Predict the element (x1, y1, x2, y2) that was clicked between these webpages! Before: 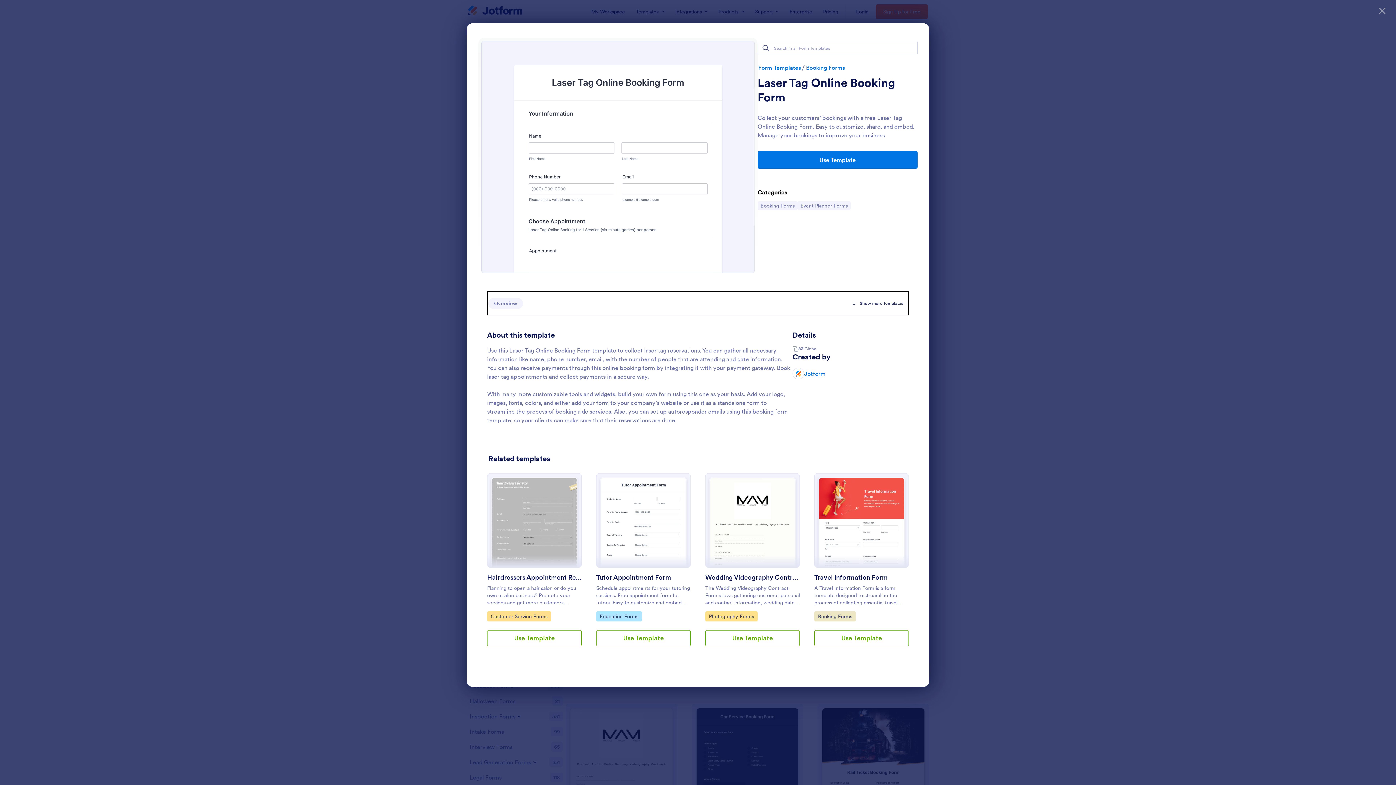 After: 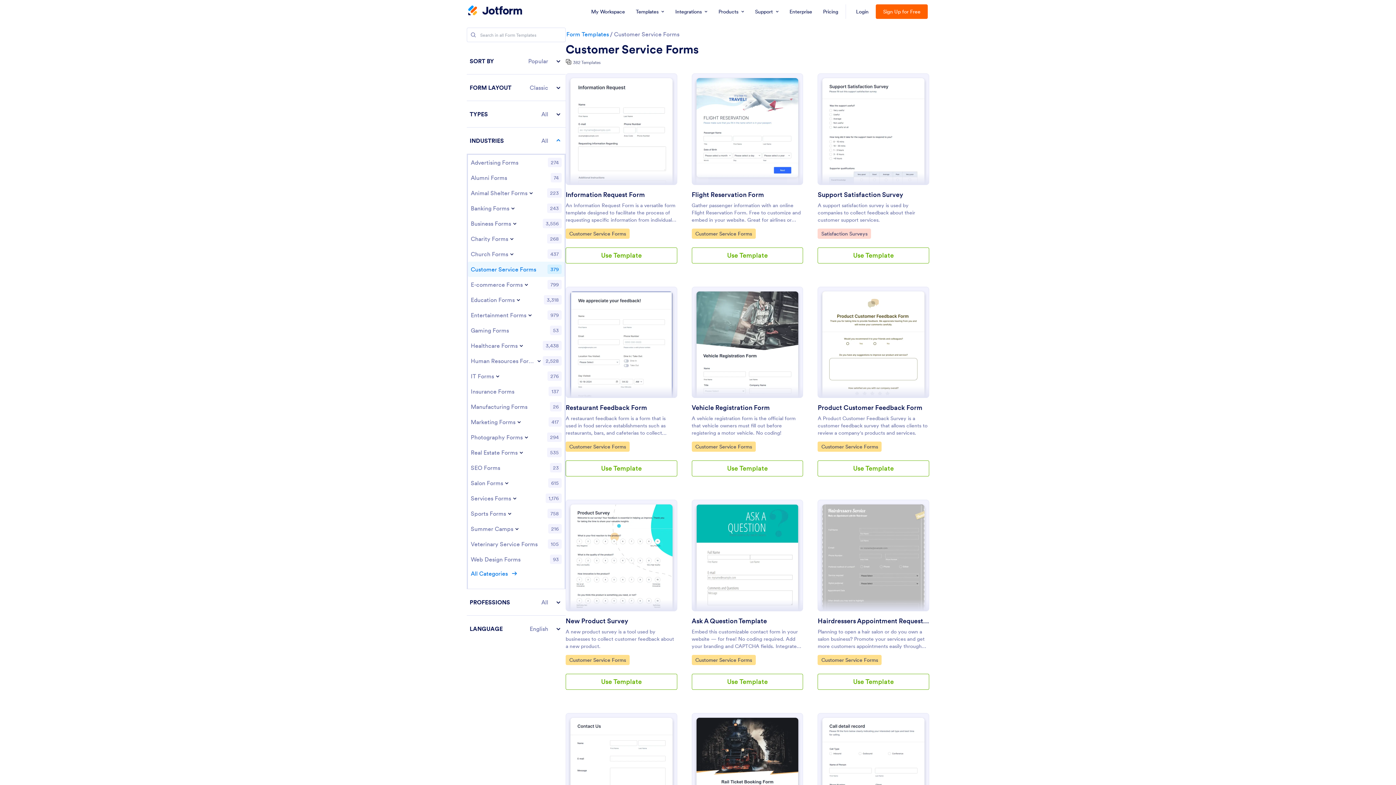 Action: bbox: (487, 611, 551, 621) label: Go to Category:
Customer Service Forms